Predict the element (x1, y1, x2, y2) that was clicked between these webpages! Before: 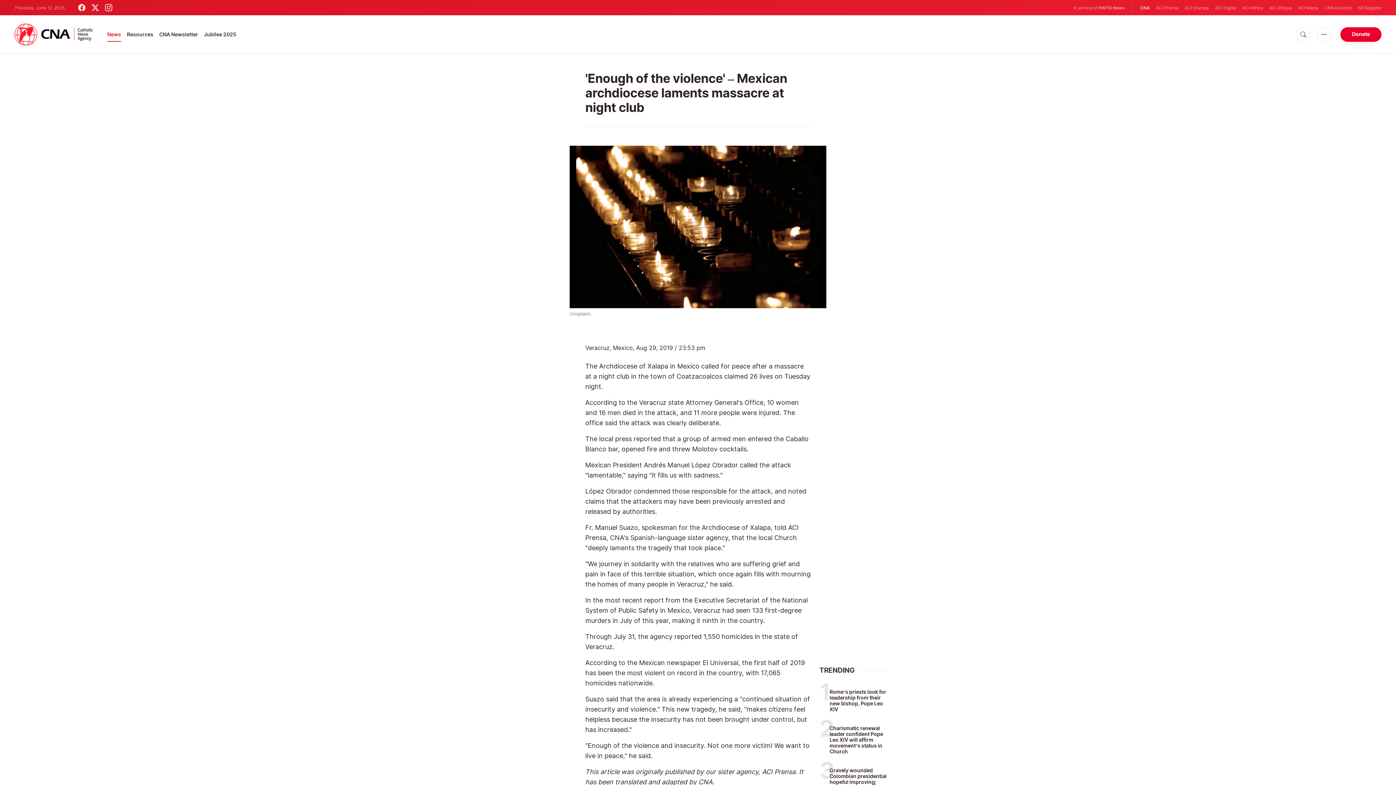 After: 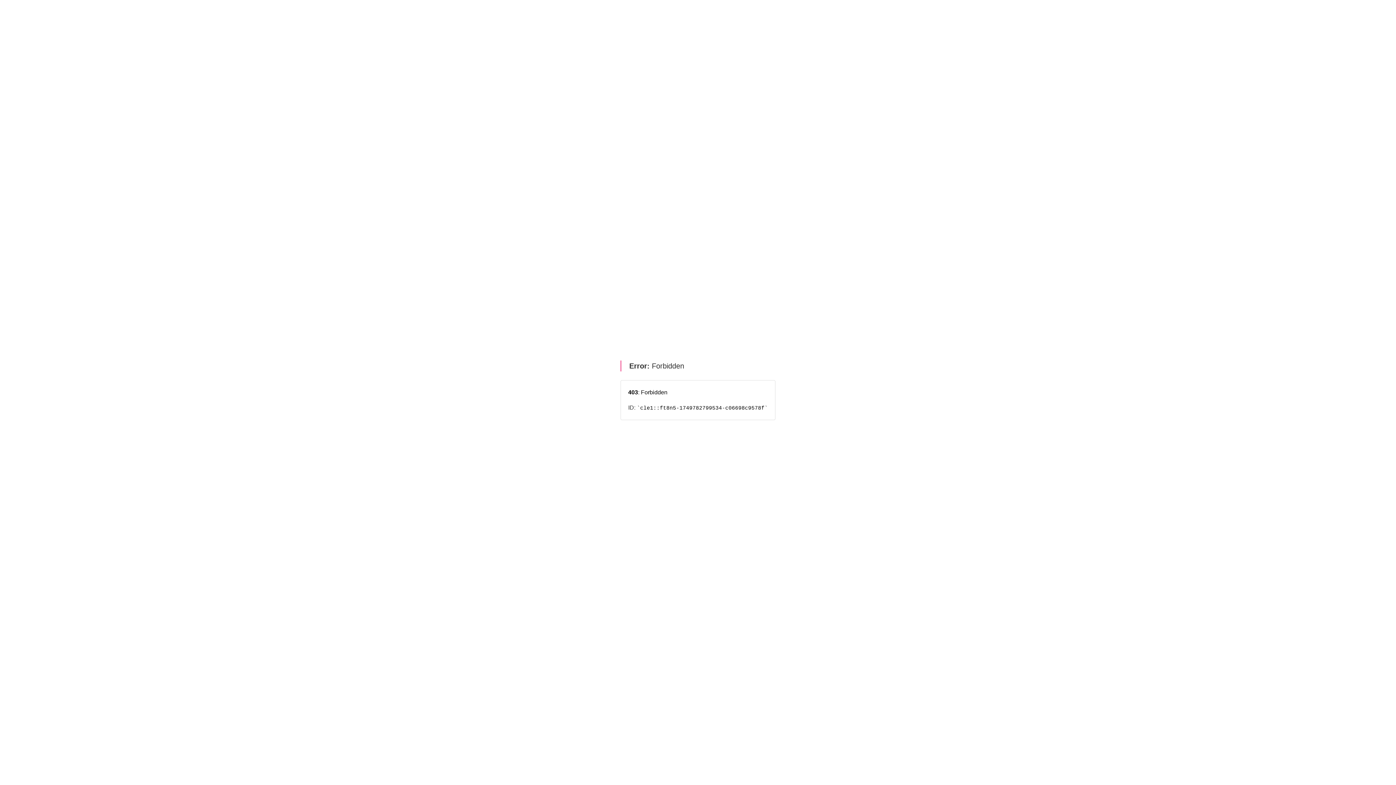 Action: bbox: (1098, 5, 1125, 10) label: EWTN News